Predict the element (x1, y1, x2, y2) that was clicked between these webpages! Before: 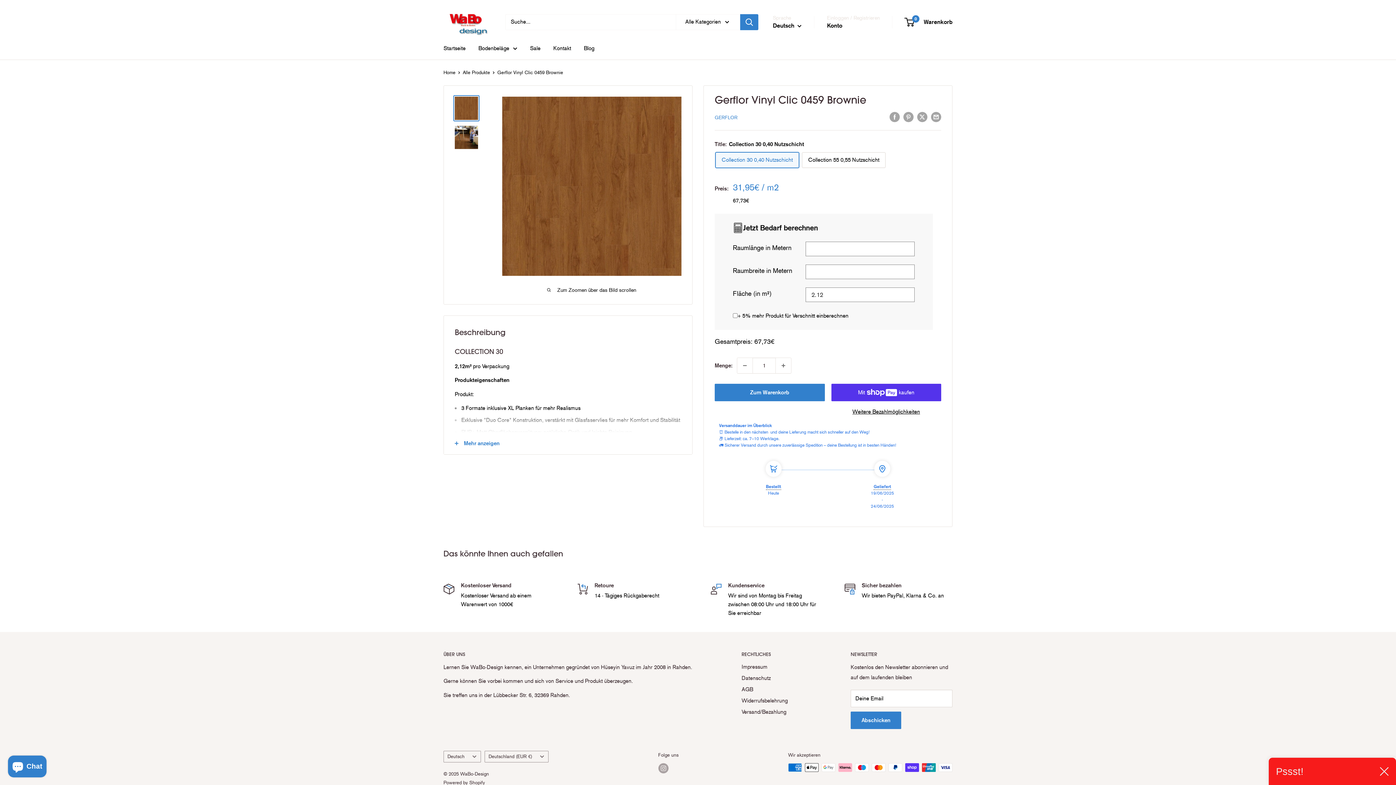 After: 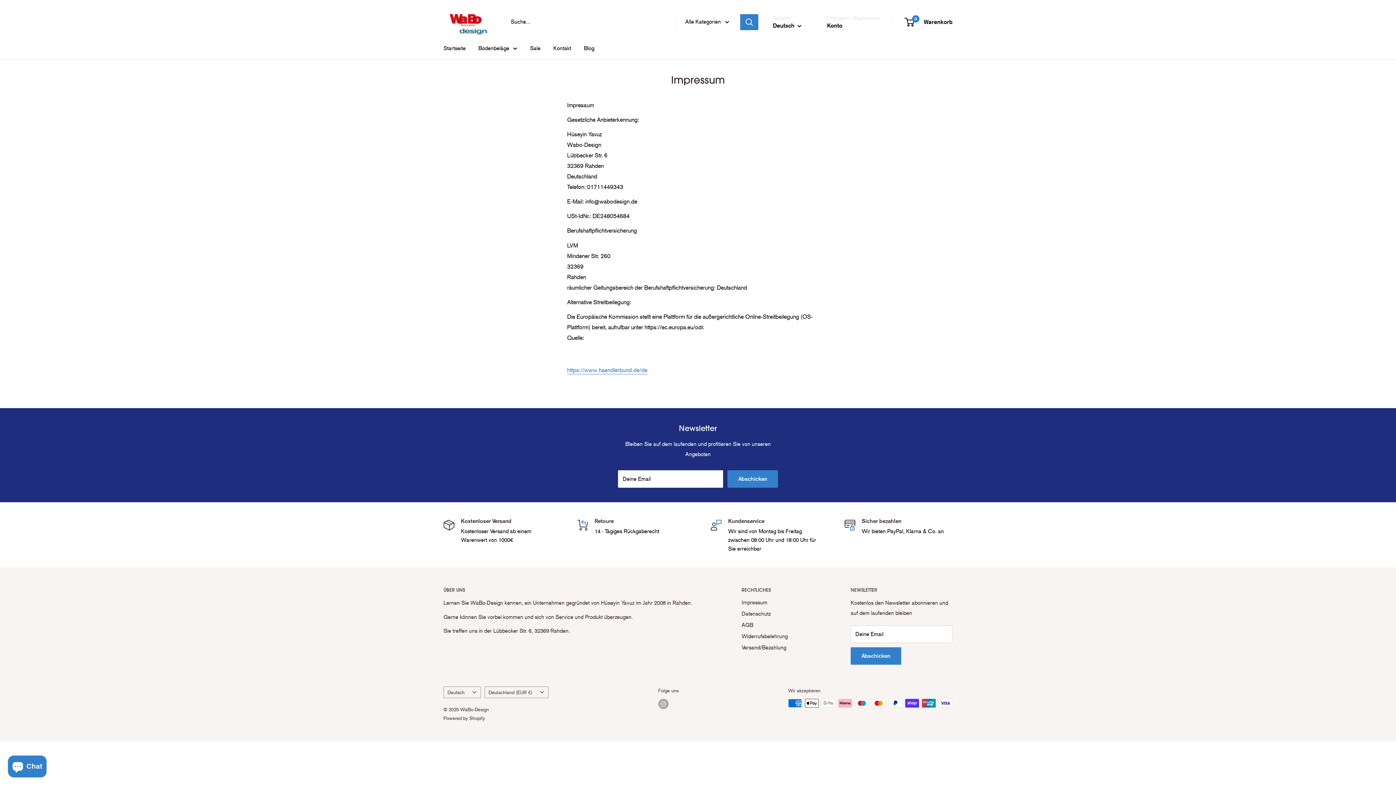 Action: label: Impressum bbox: (741, 661, 825, 672)